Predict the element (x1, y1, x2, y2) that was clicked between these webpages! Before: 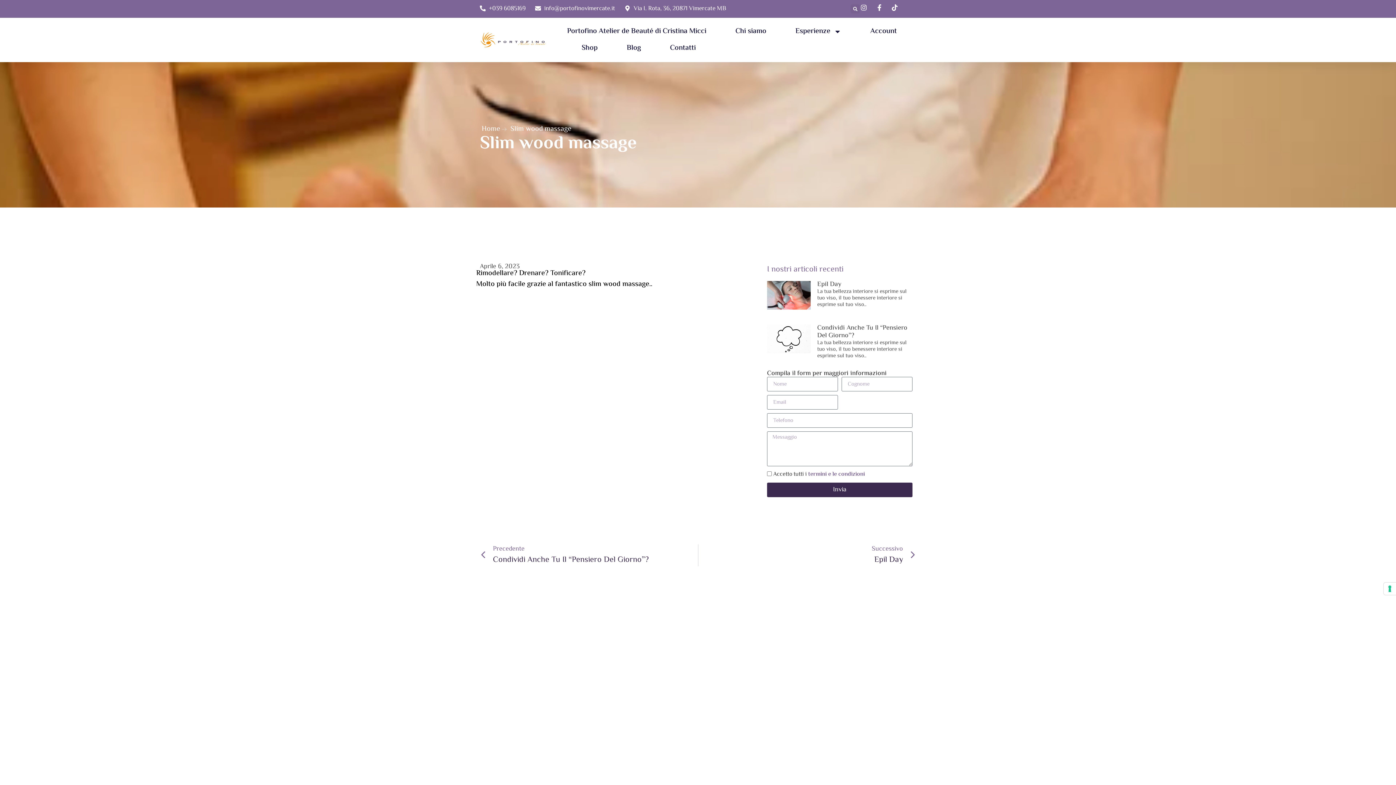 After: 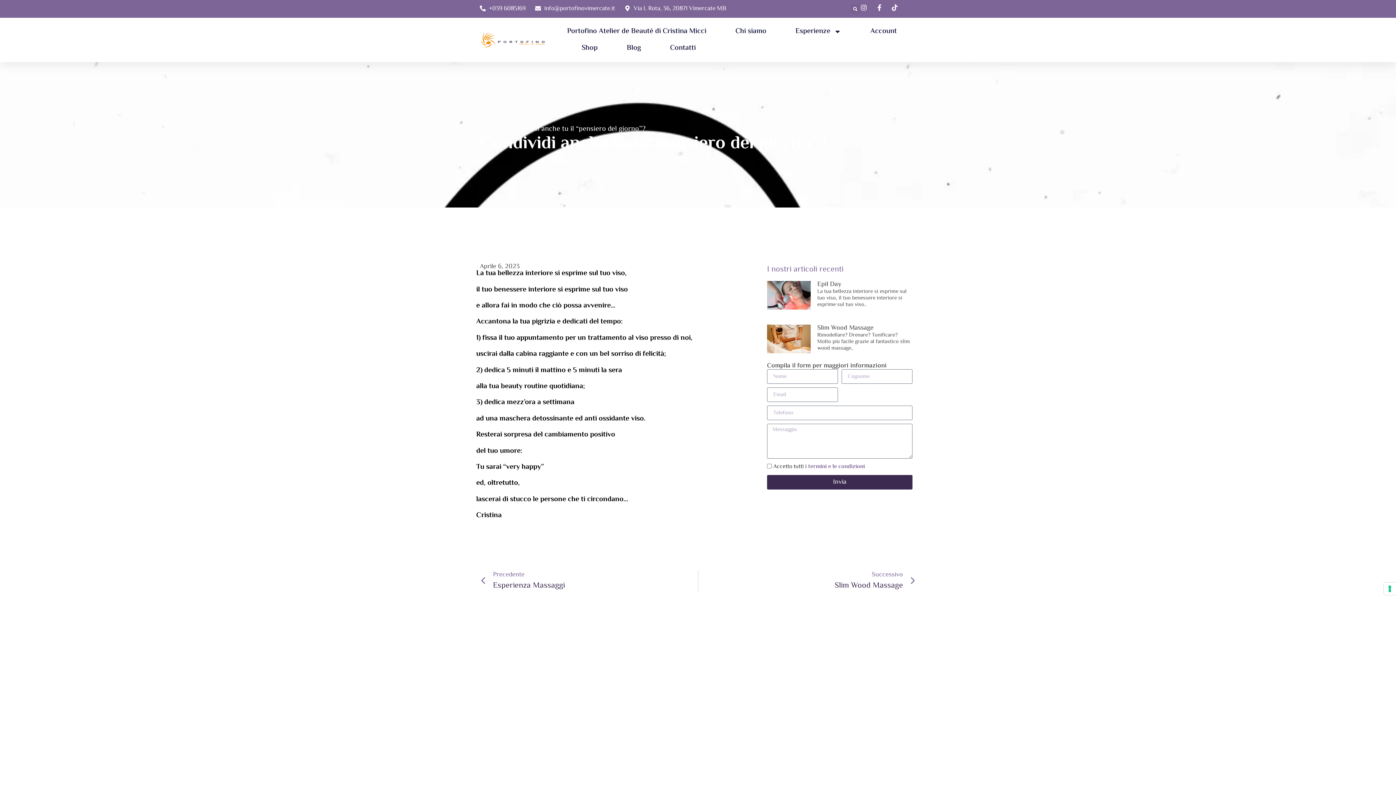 Action: bbox: (480, 544, 698, 566) label: Prev
Precedente
Condividi Anche Tu Il “Pensiero Del Giorno”?